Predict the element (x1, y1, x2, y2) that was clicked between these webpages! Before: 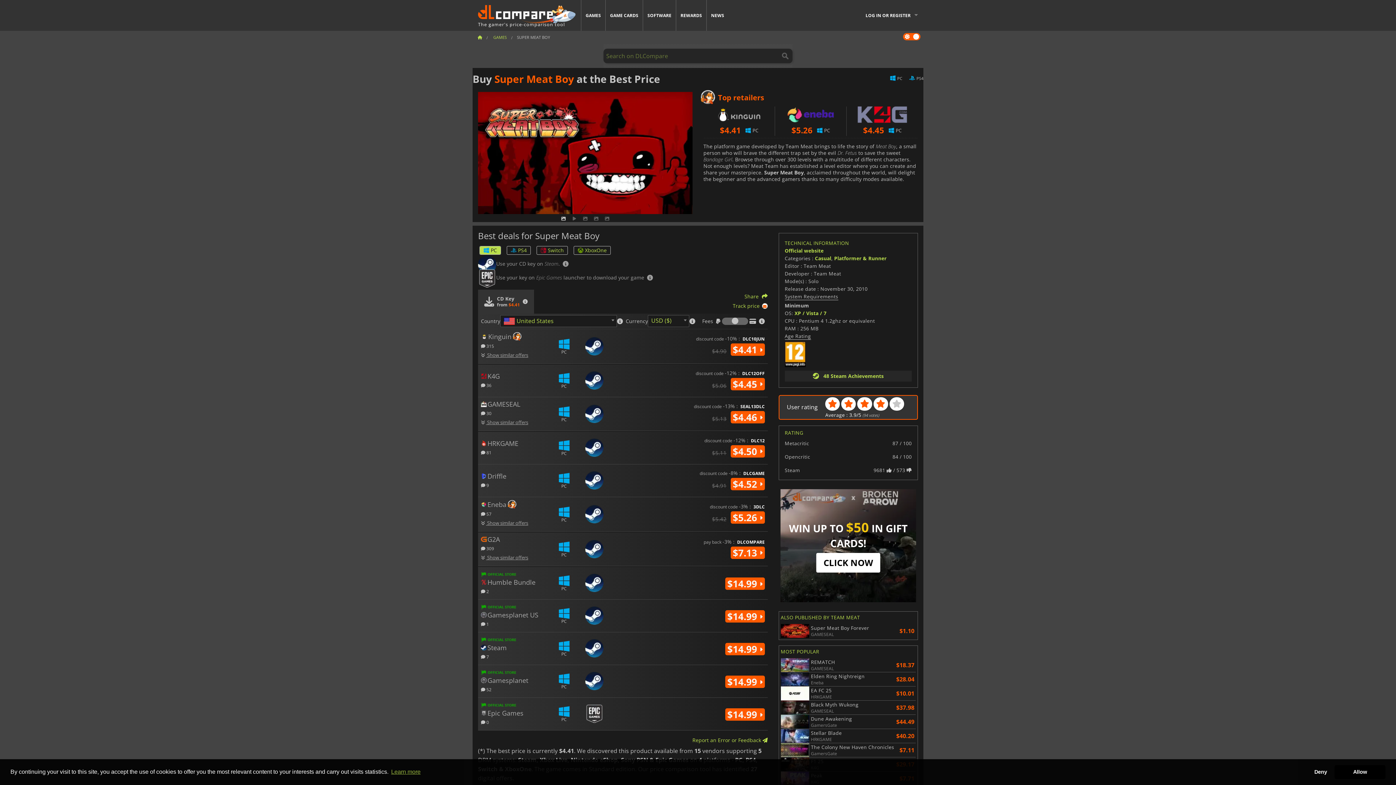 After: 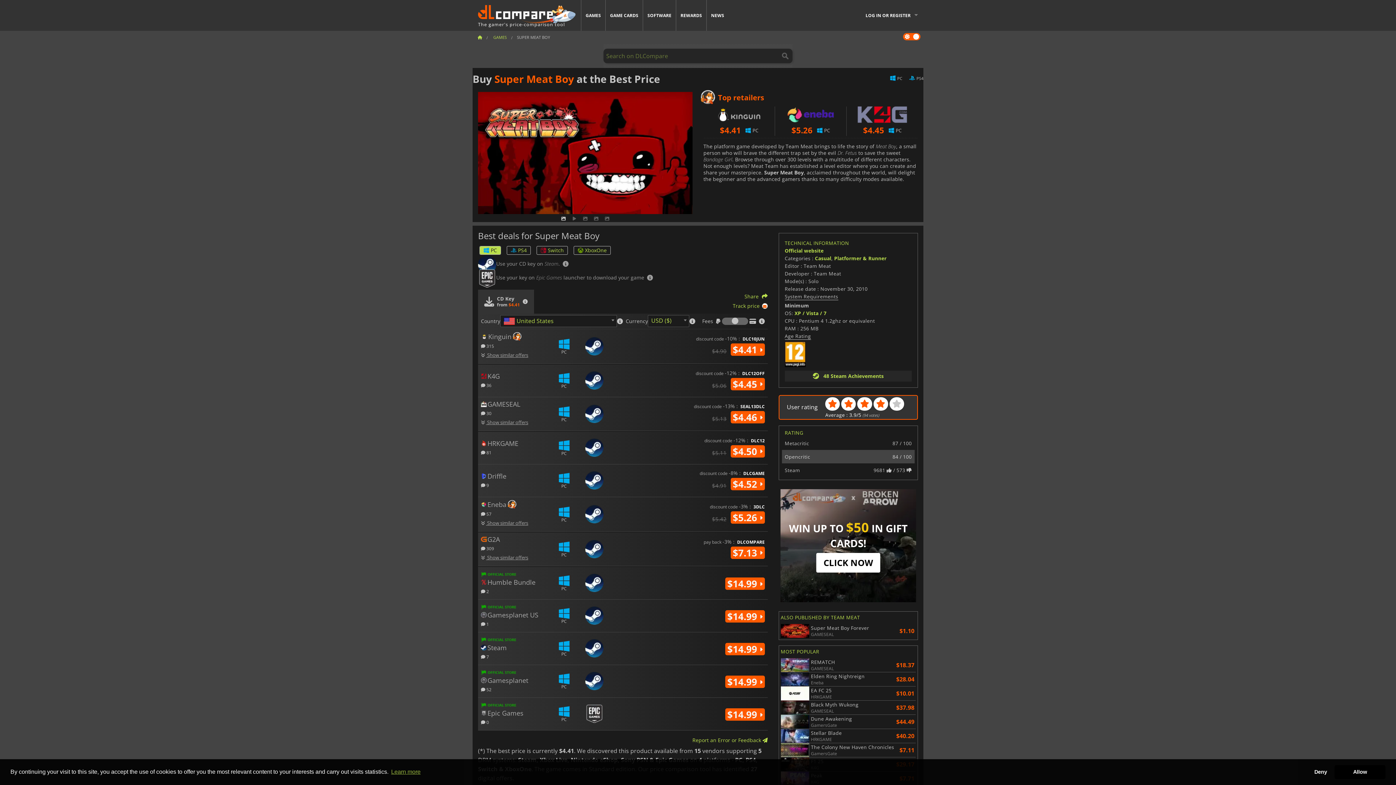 Action: label: Opencritic
84 / 100 bbox: (784, 450, 912, 463)